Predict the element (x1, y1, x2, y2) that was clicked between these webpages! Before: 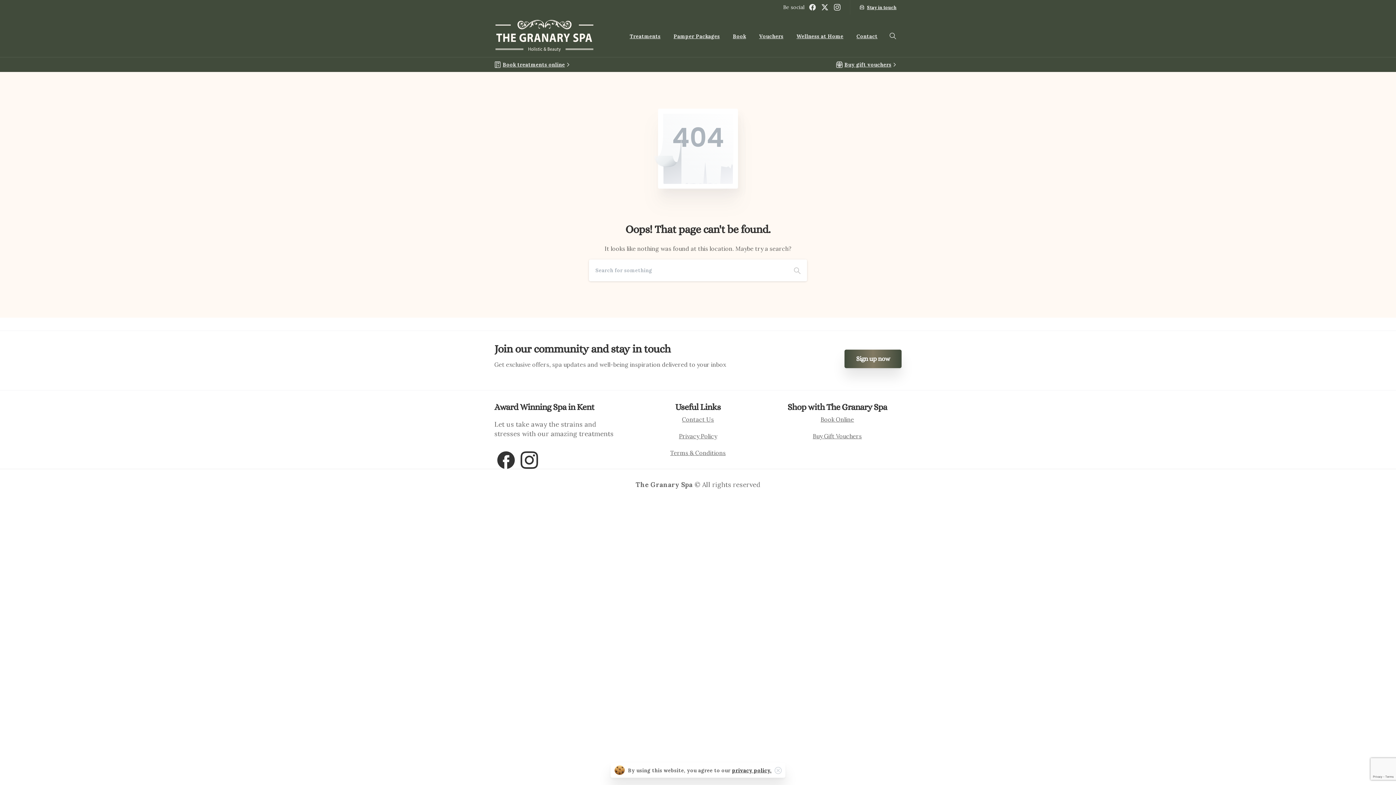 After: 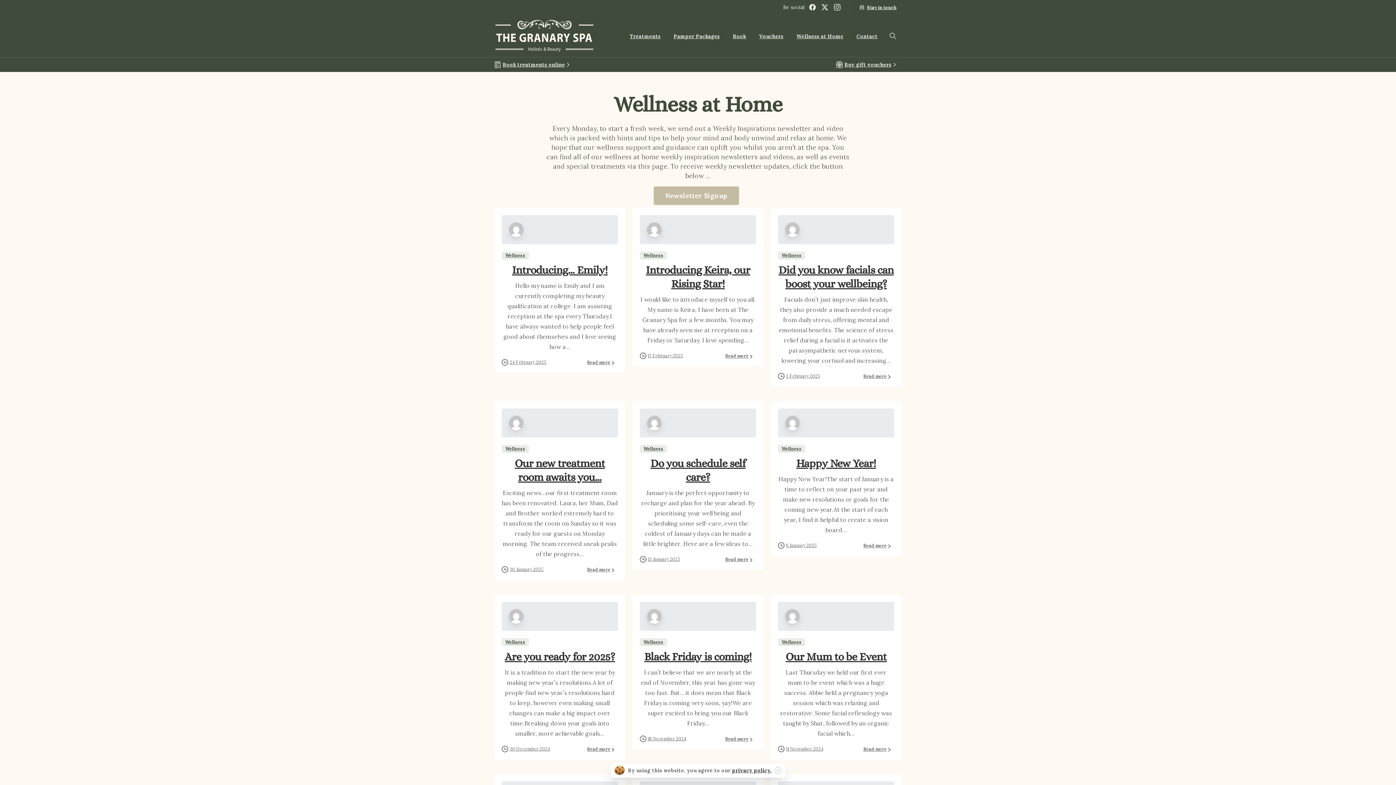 Action: bbox: (793, 28, 846, 44) label: Wellness at Home